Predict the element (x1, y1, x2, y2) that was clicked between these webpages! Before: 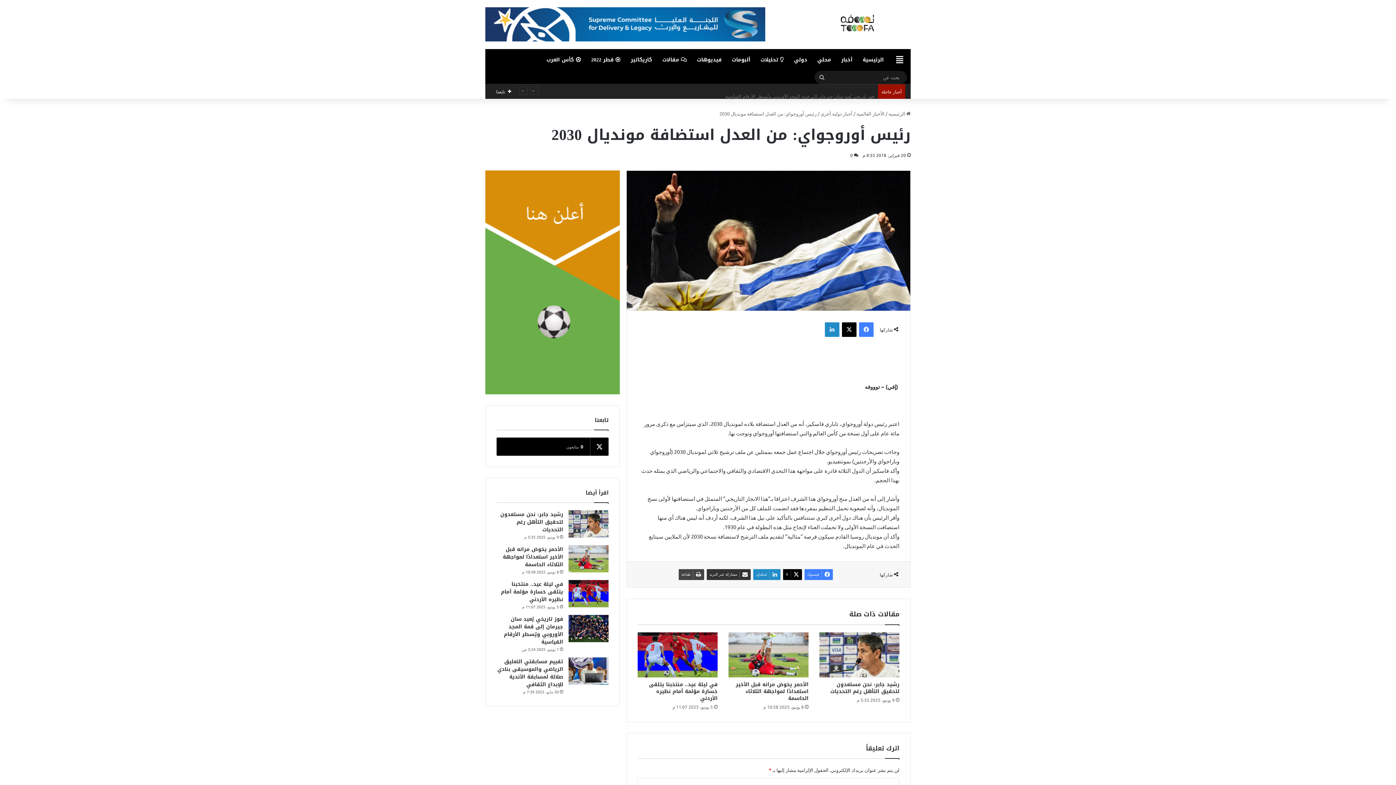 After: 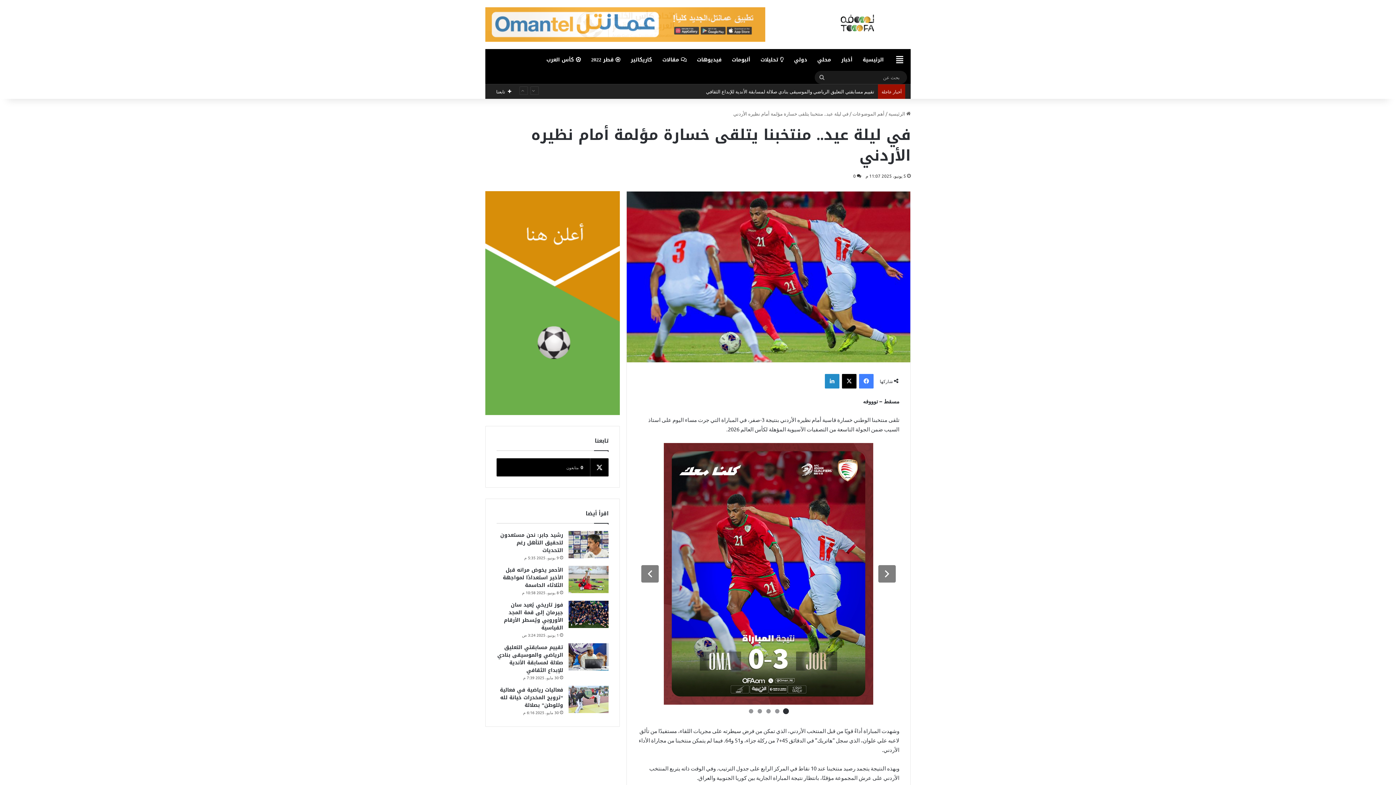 Action: label: في ليلة عيد.. منتخبنا يتلقى خسارة مؤلمة أمام نظيره الأردني bbox: (649, 679, 717, 703)